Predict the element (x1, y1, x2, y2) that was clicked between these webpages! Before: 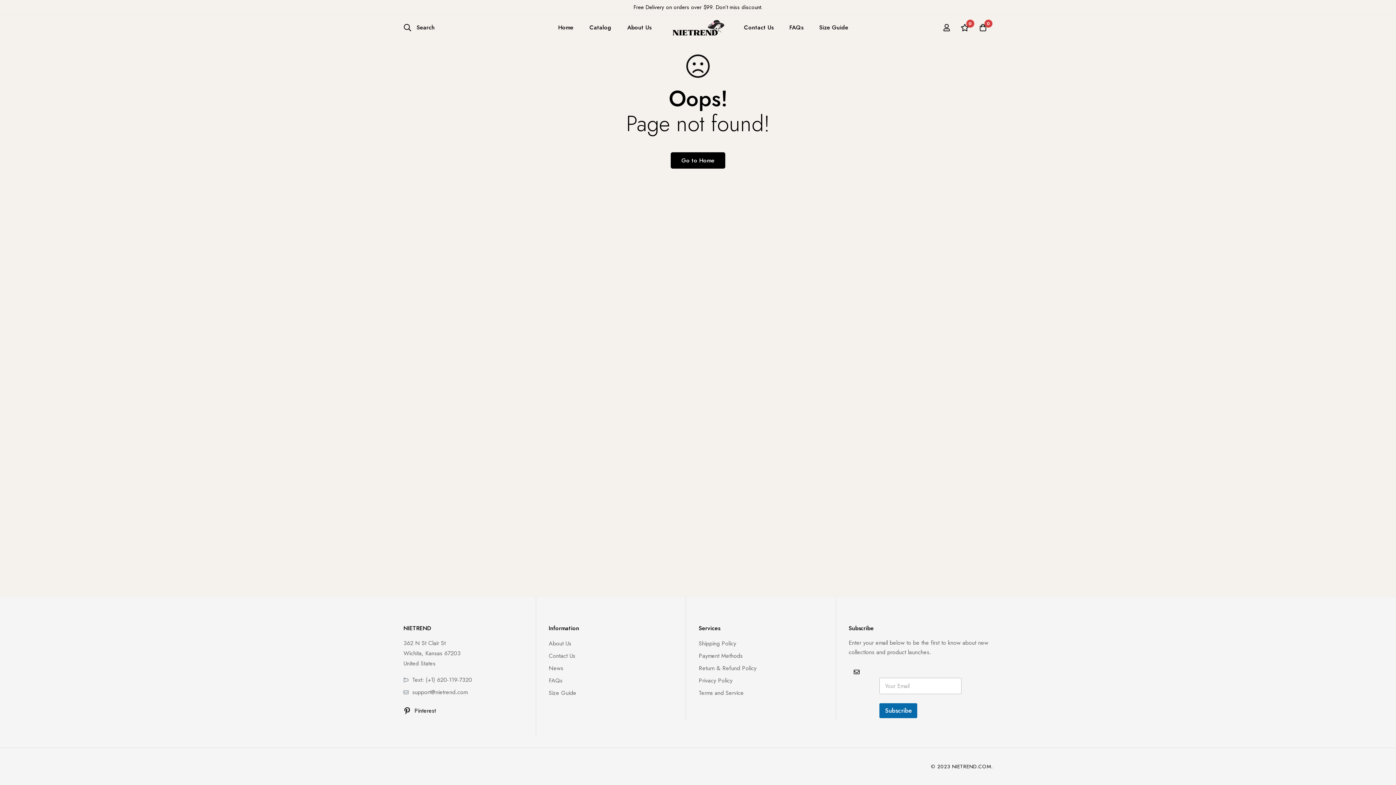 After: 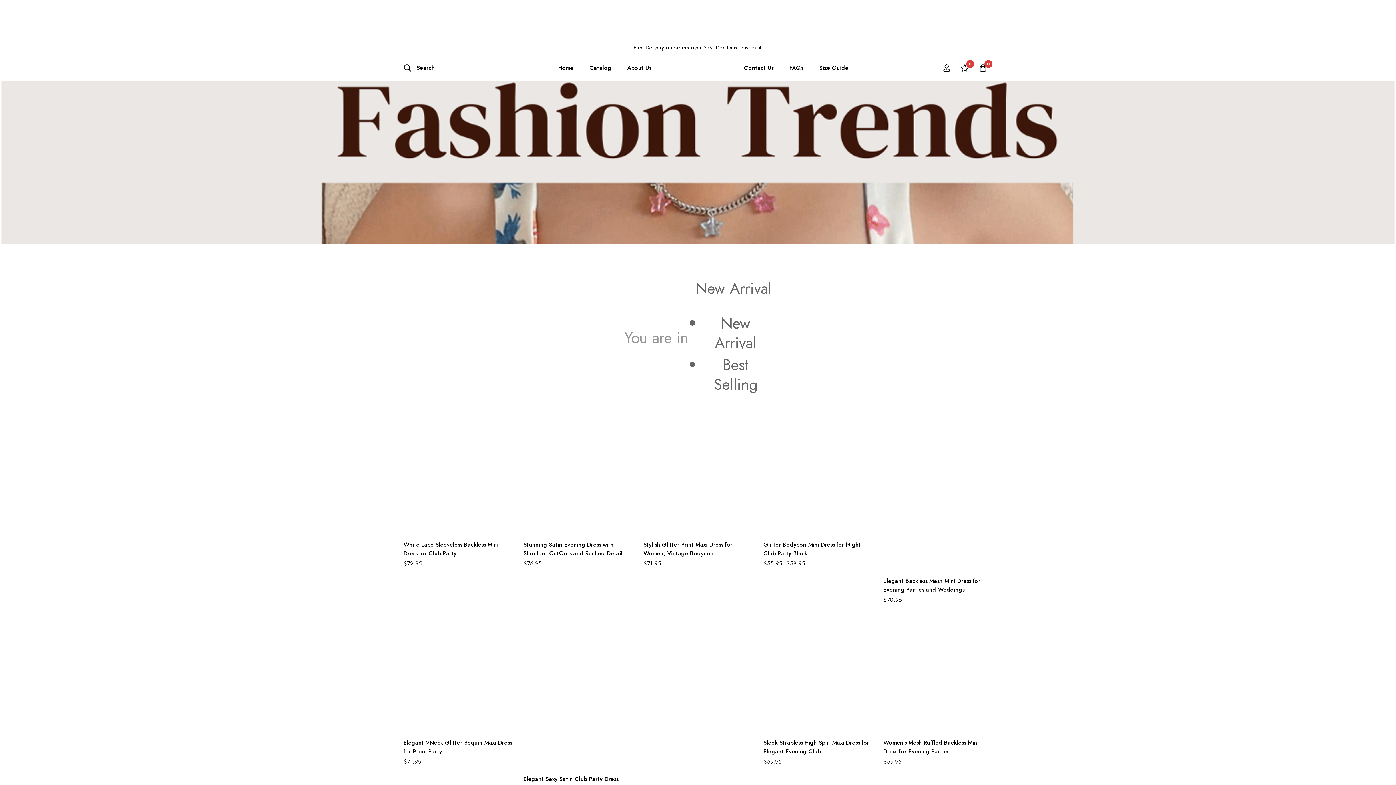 Action: bbox: (670, 152, 725, 168) label: Go to Home